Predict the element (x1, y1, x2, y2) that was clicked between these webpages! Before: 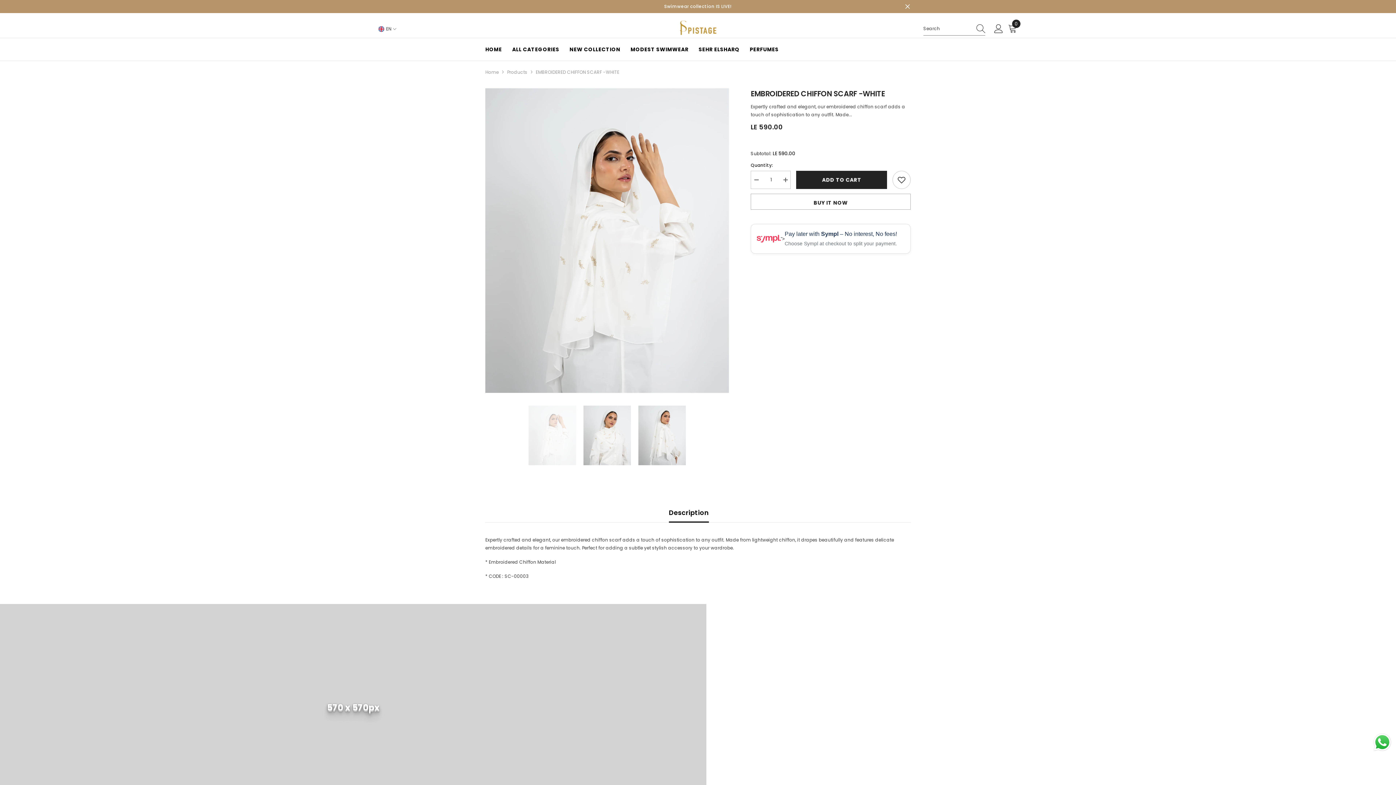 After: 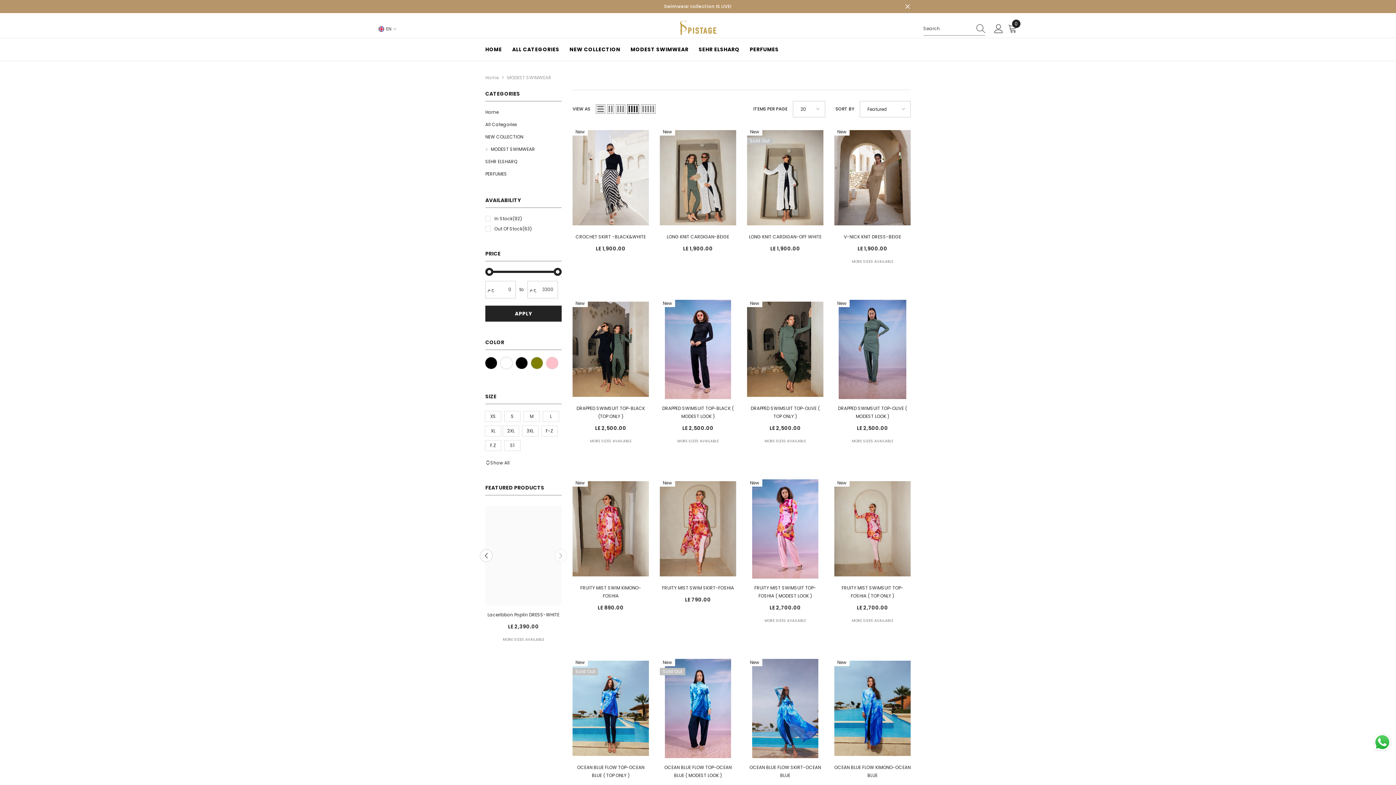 Action: label: MODEST SWIMWEAR bbox: (625, 45, 693, 60)